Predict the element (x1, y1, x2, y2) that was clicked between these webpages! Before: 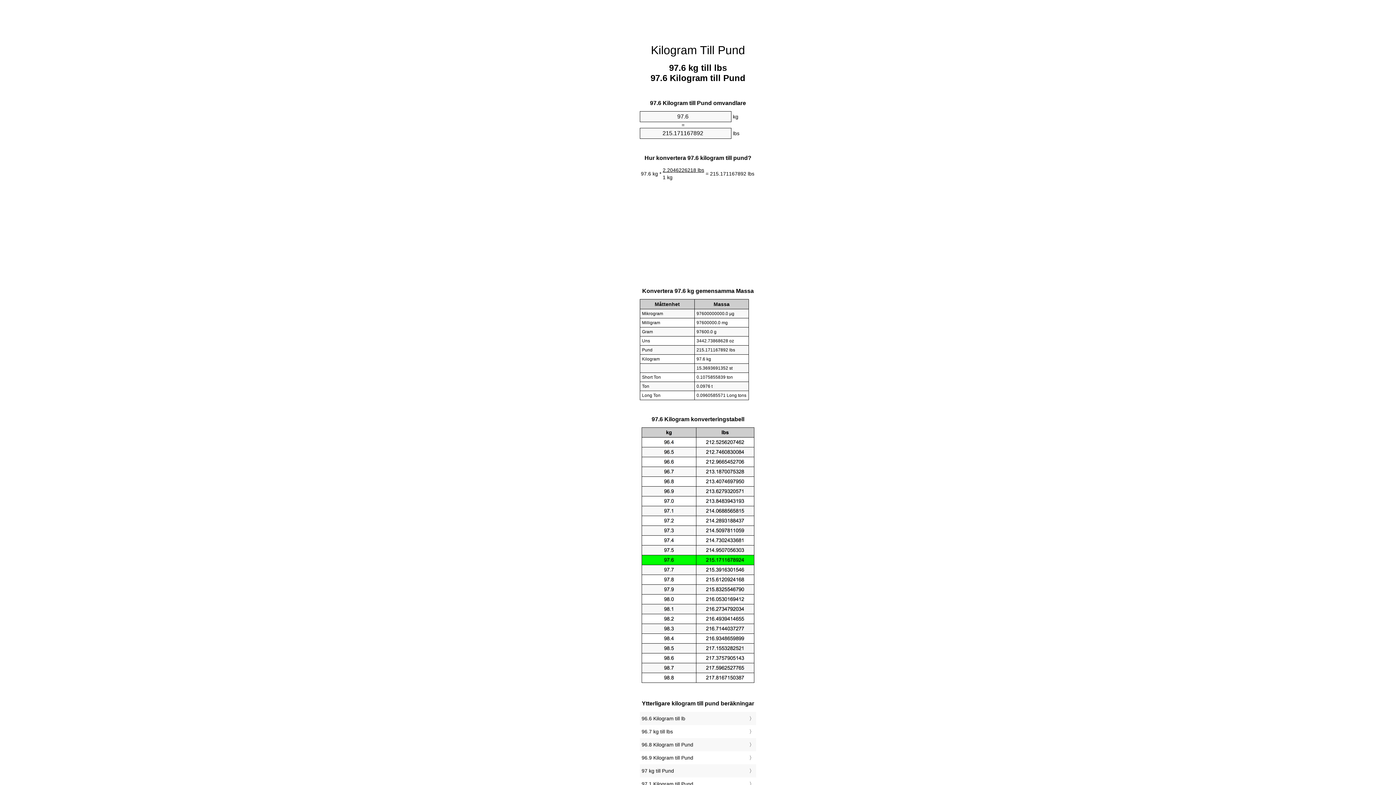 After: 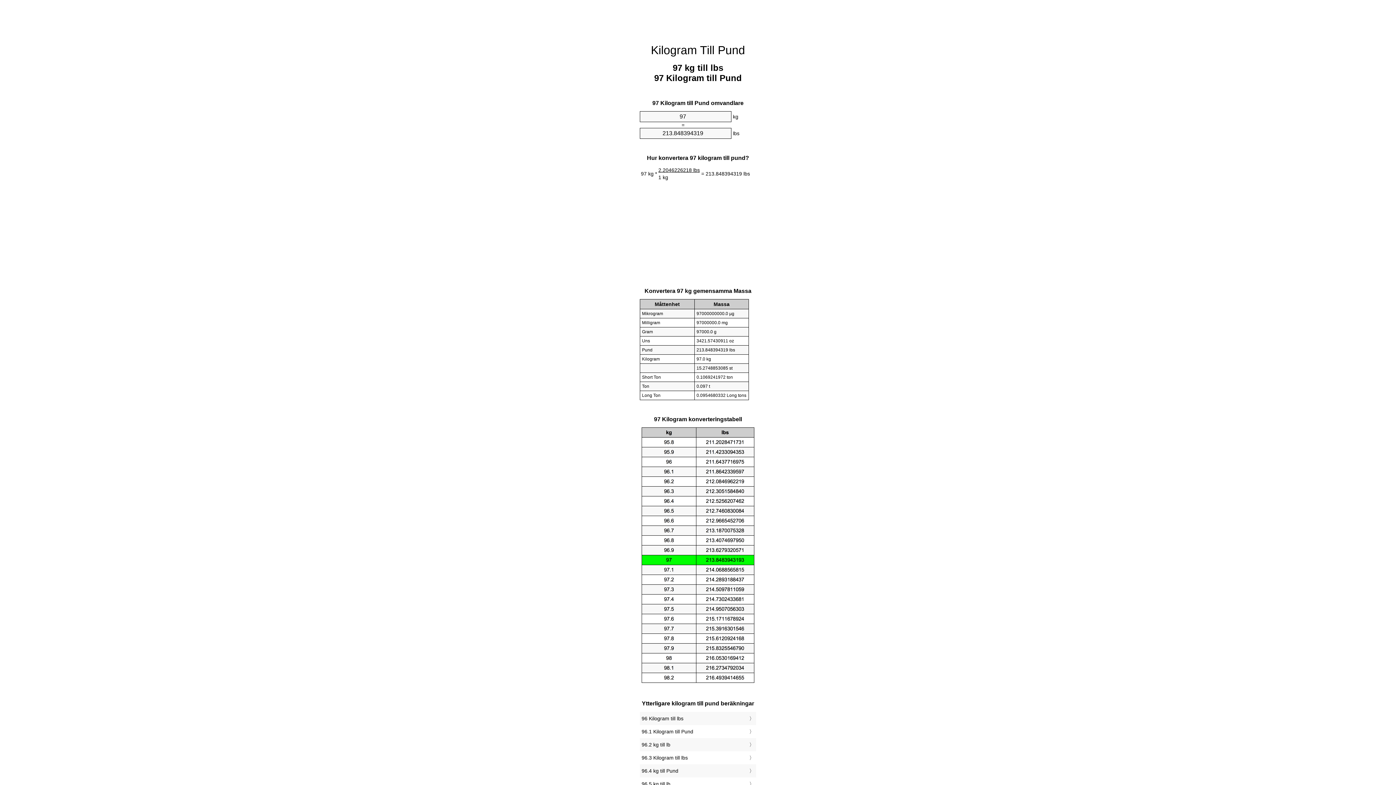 Action: label: 97 kg till Pund bbox: (641, 766, 754, 776)